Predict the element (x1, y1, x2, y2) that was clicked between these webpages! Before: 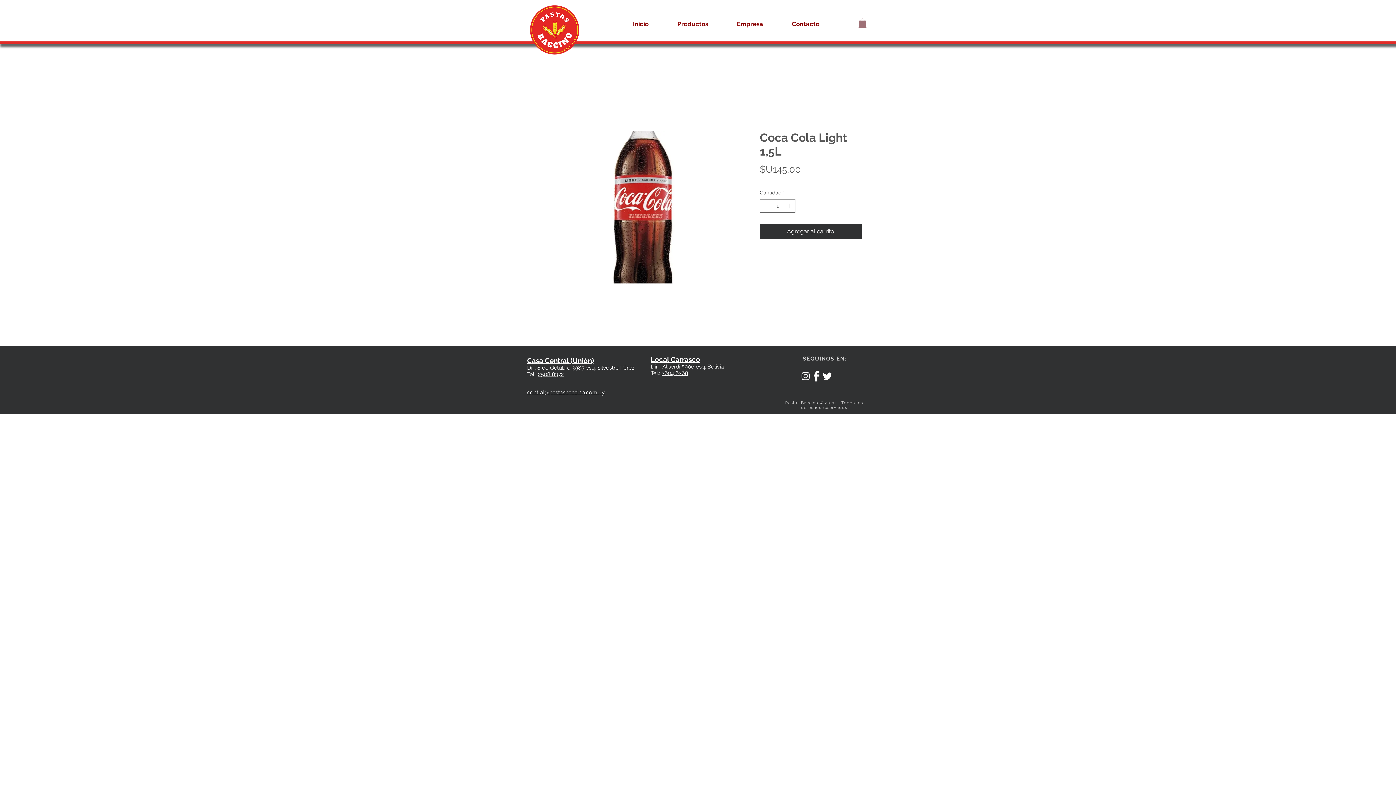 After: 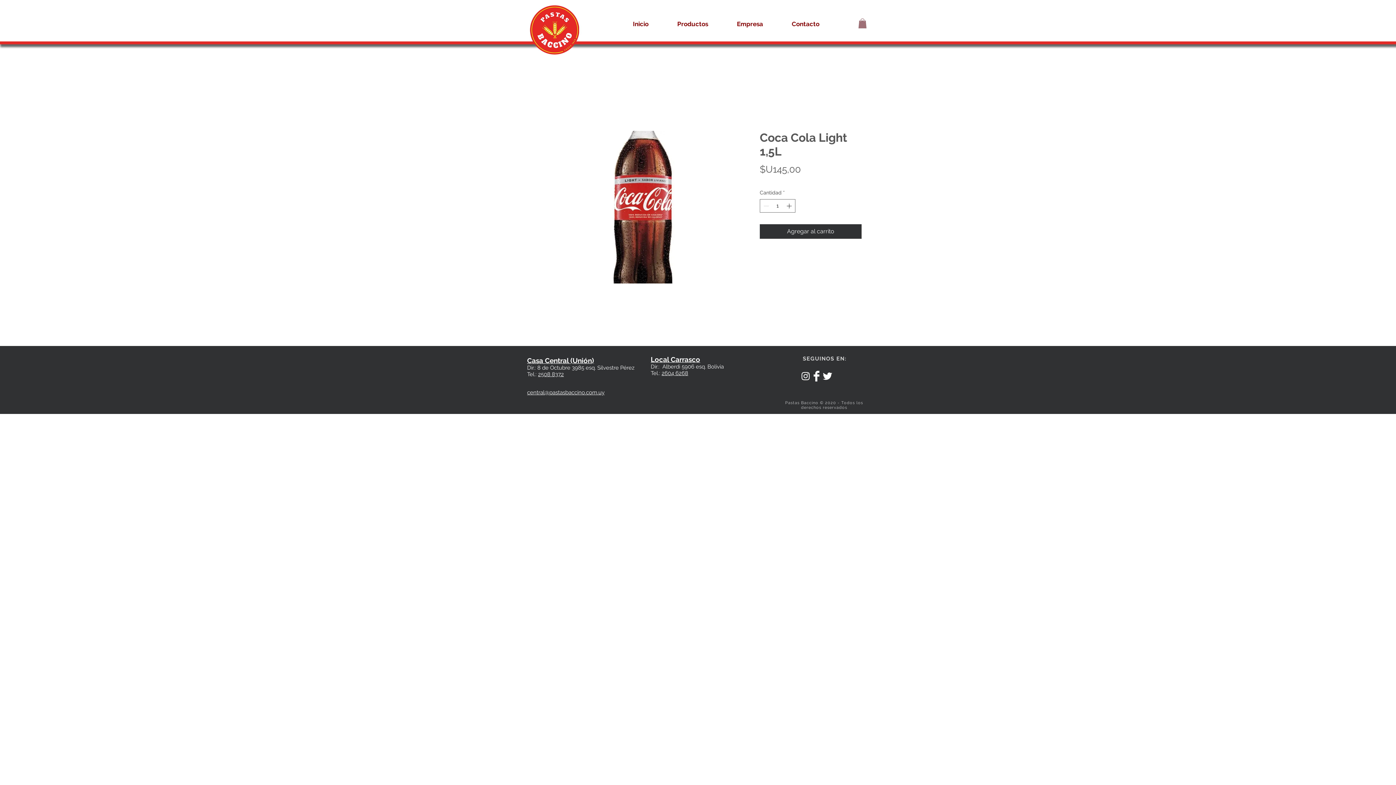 Action: bbox: (858, 18, 866, 28)